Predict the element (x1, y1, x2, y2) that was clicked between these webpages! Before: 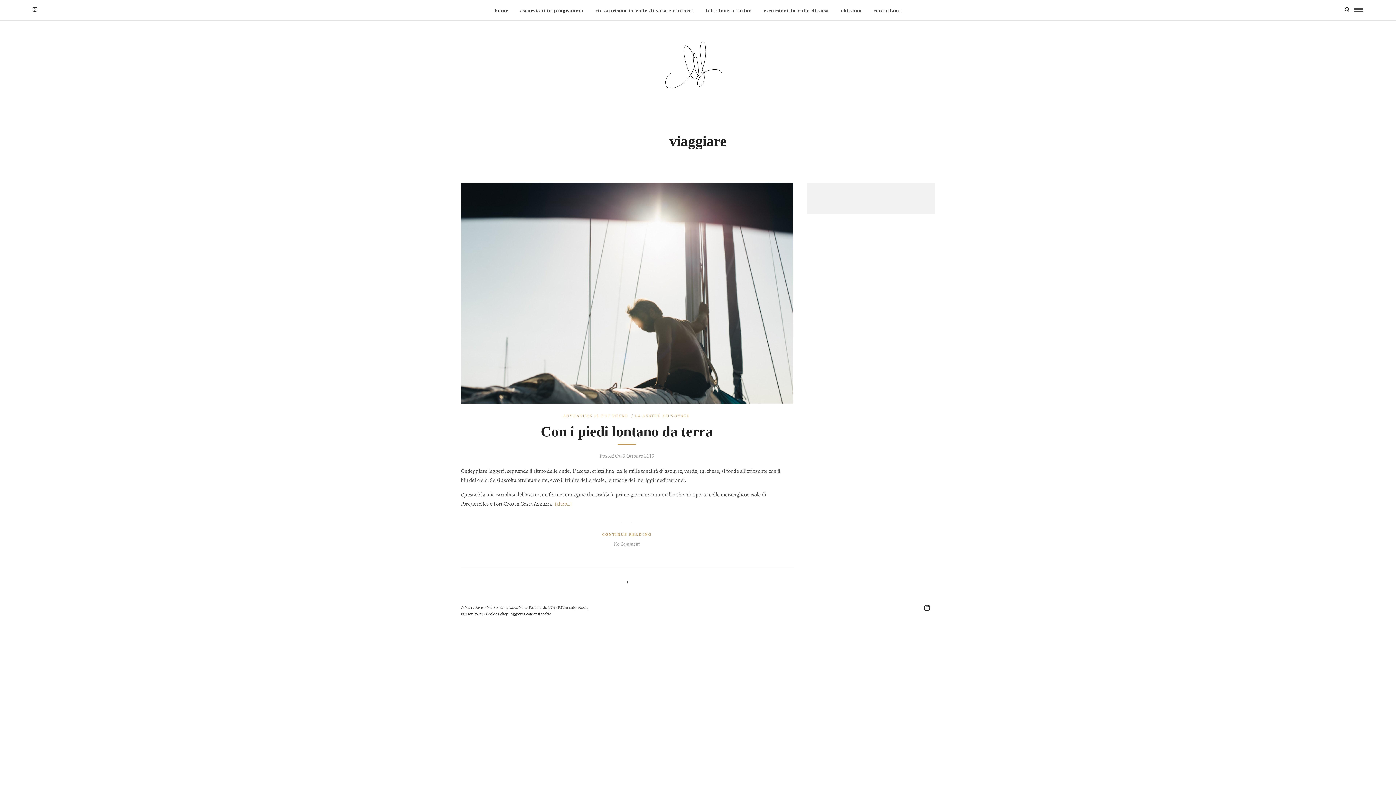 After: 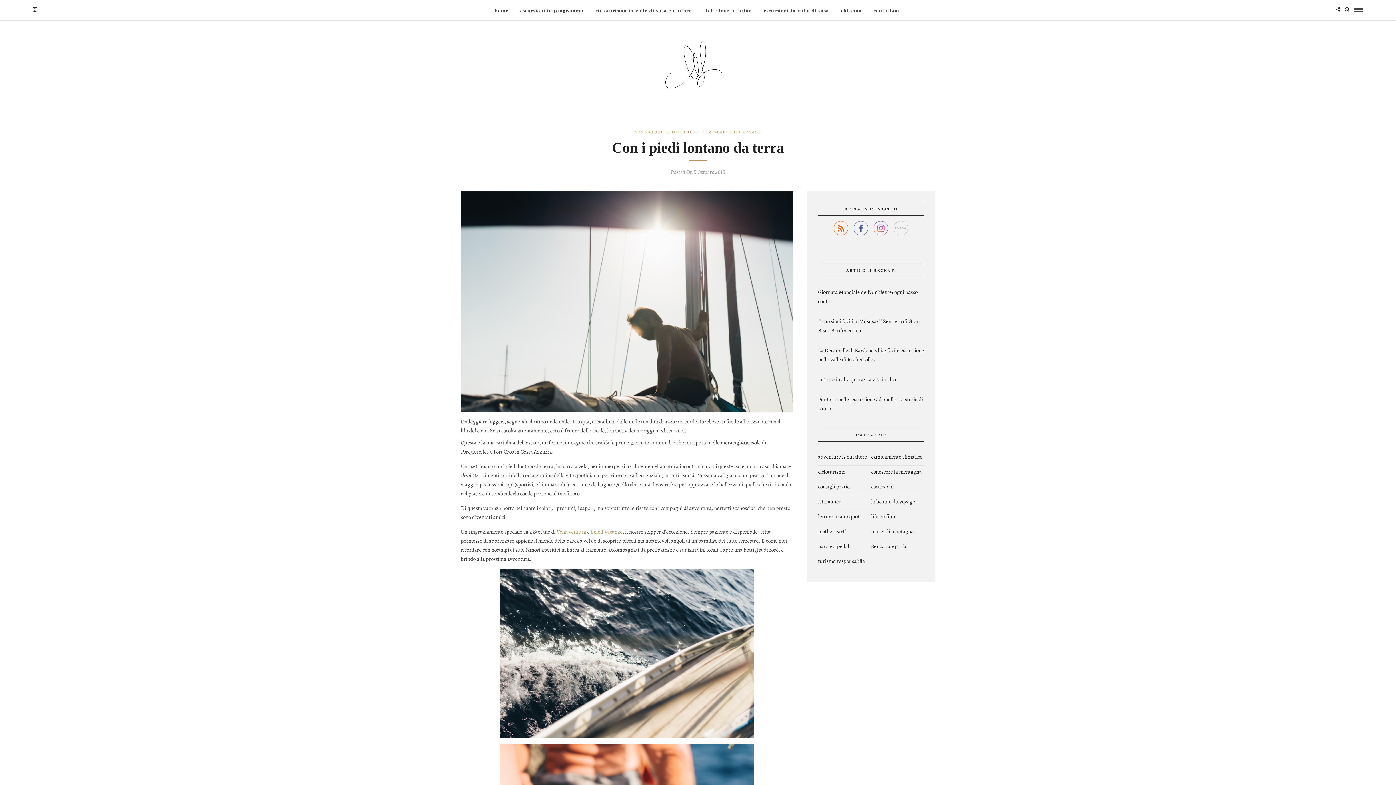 Action: label: CONTINUE READING bbox: (602, 531, 651, 538)